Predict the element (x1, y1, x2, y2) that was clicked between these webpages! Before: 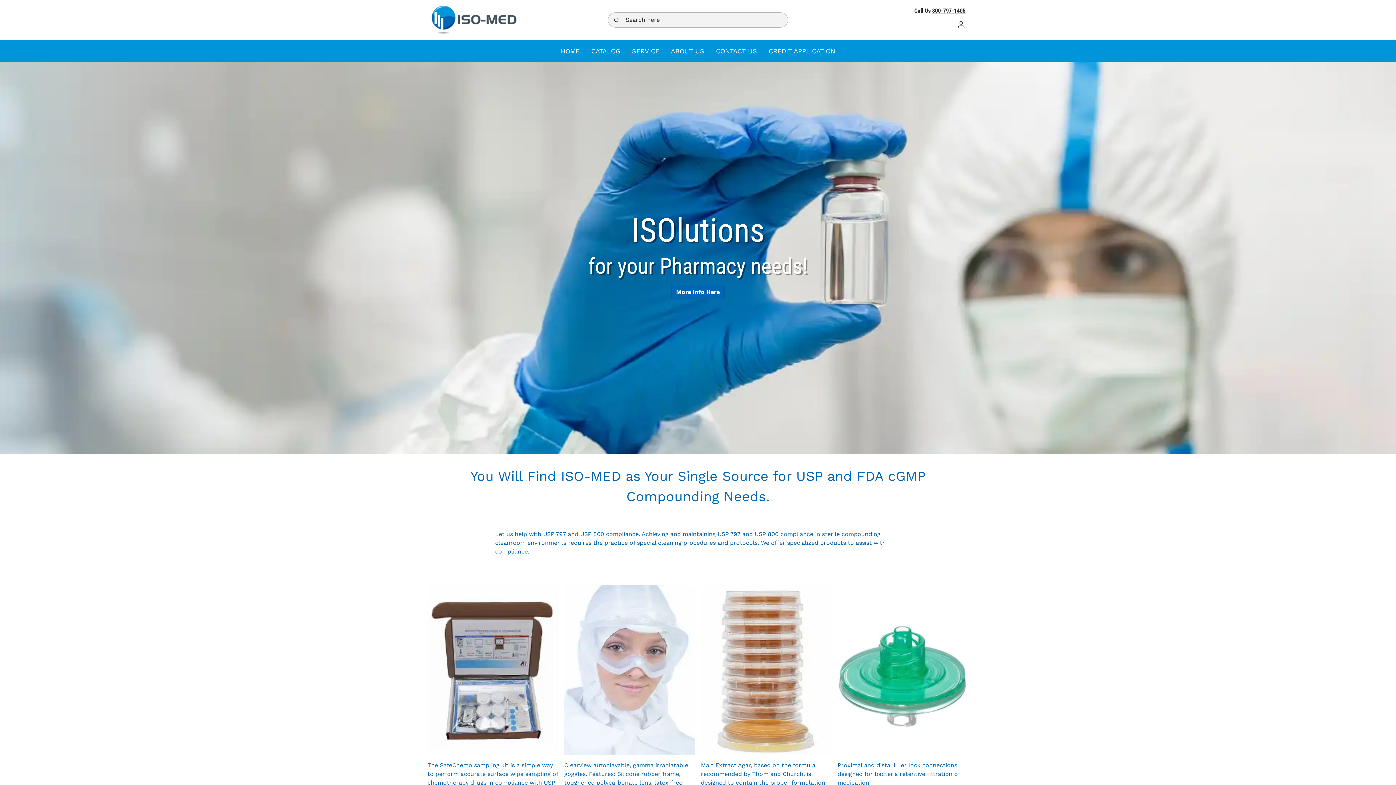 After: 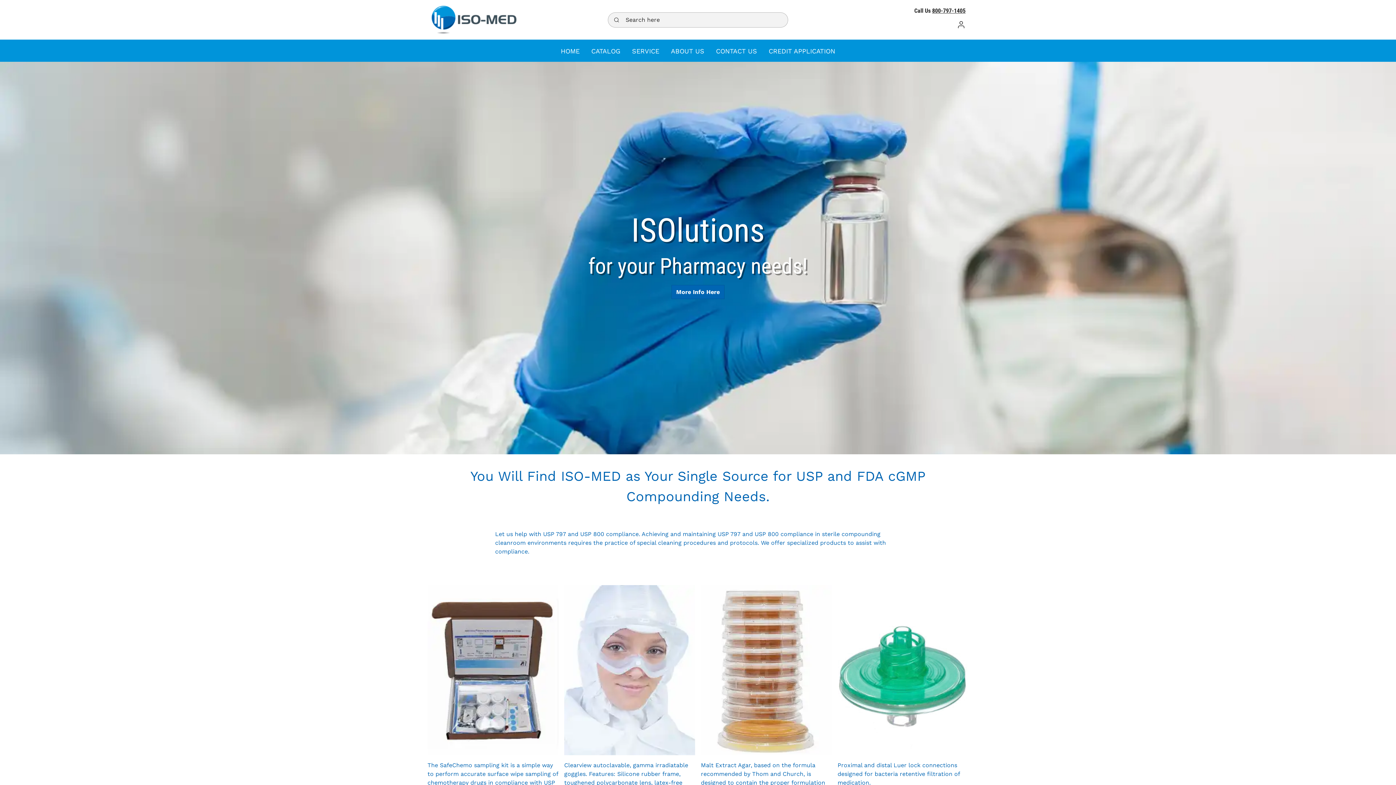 Action: bbox: (954, 17, 968, 32) label: Log In / Register